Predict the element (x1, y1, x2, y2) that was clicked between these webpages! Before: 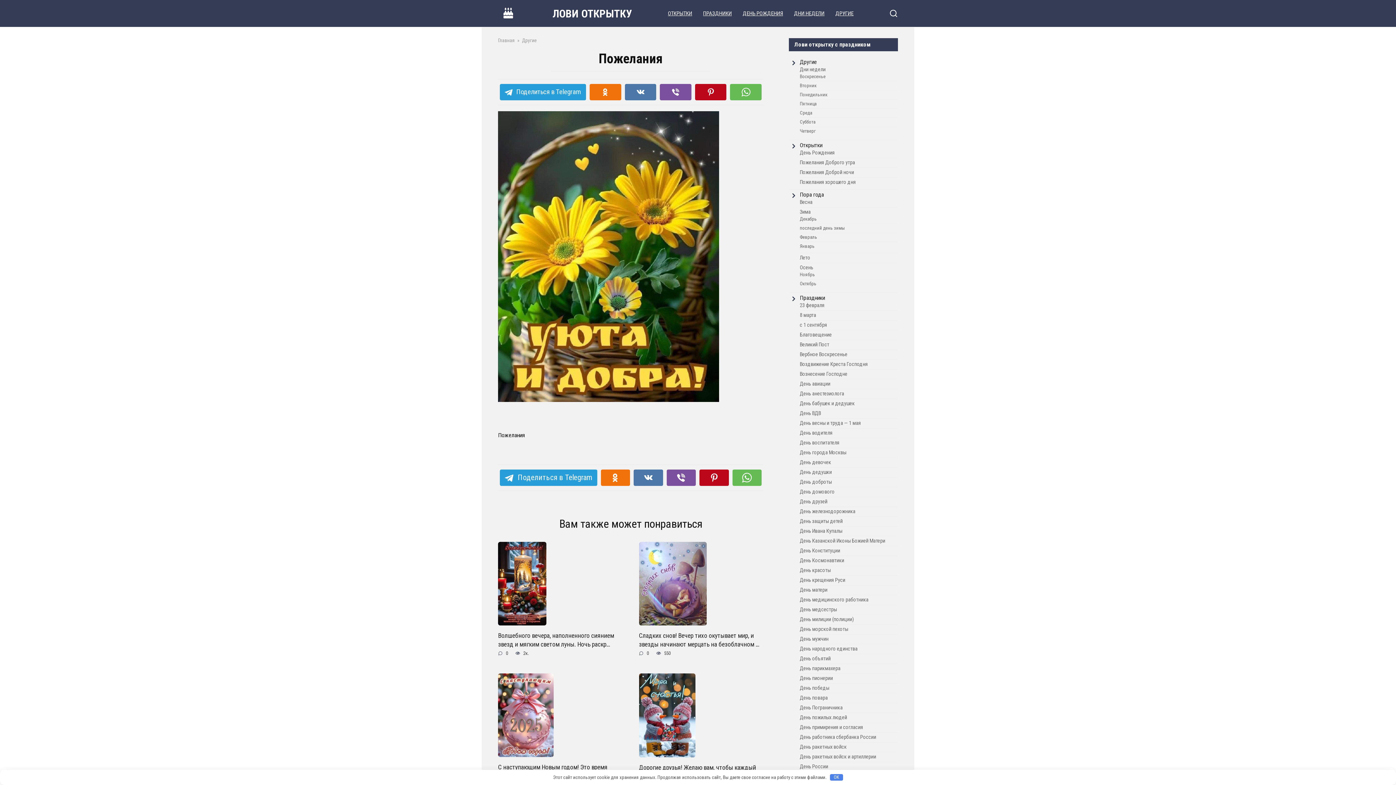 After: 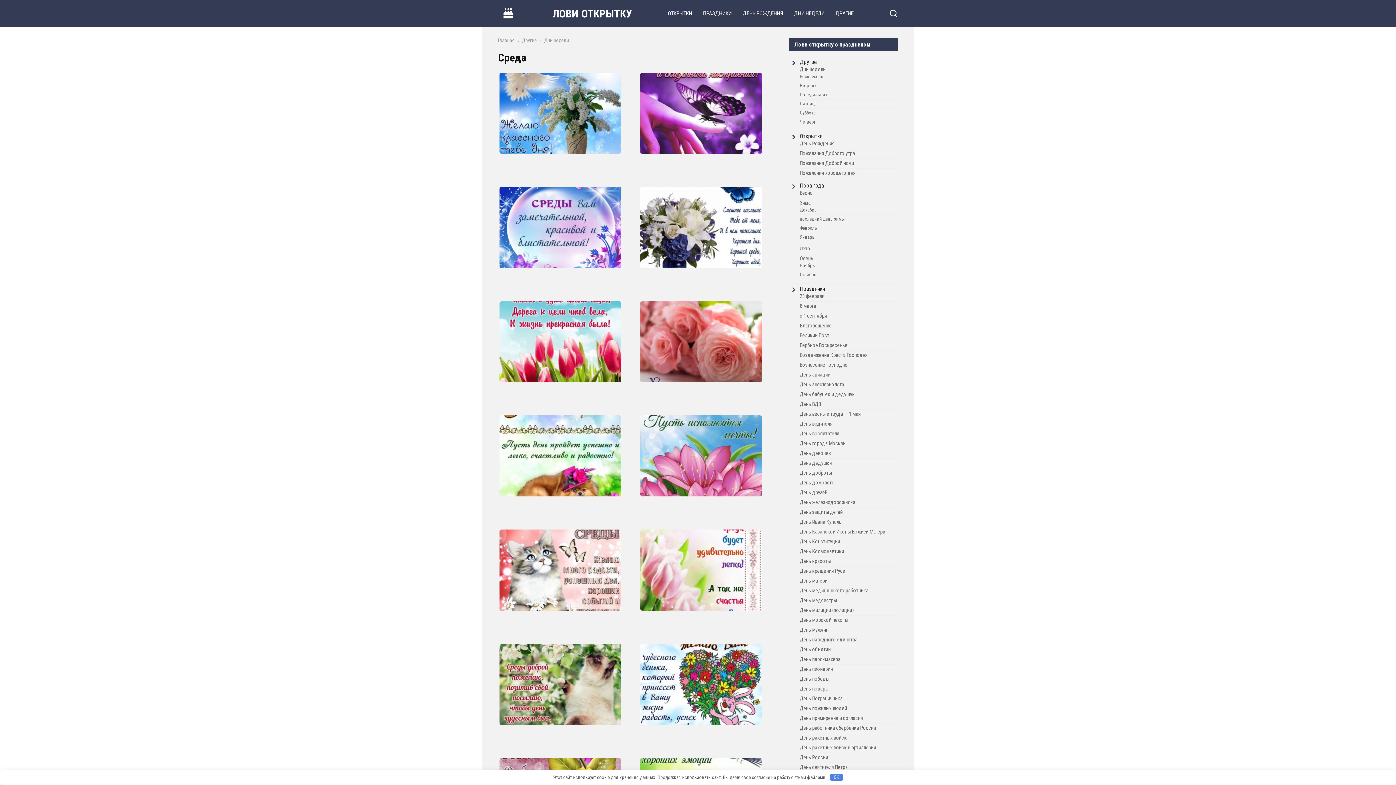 Action: label: Среда bbox: (800, 110, 812, 115)